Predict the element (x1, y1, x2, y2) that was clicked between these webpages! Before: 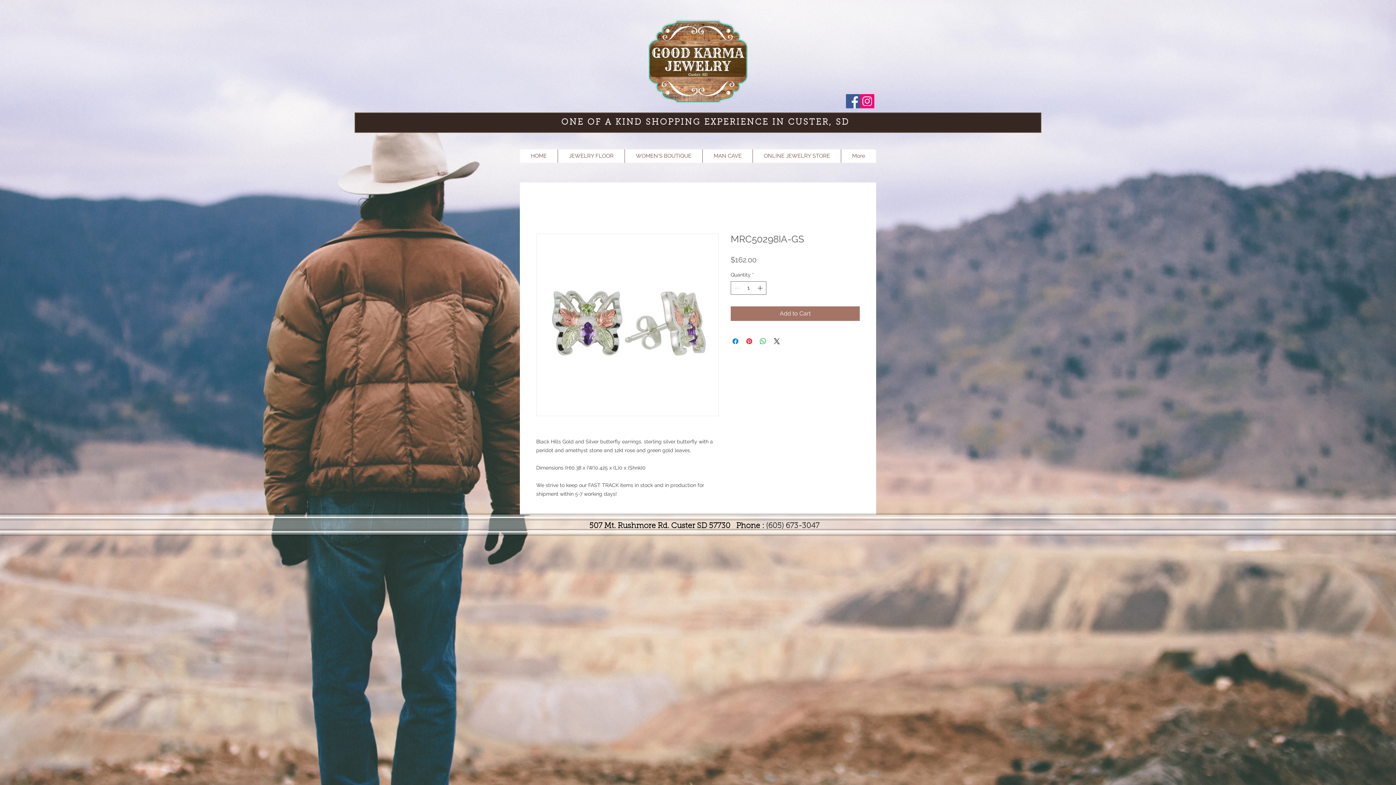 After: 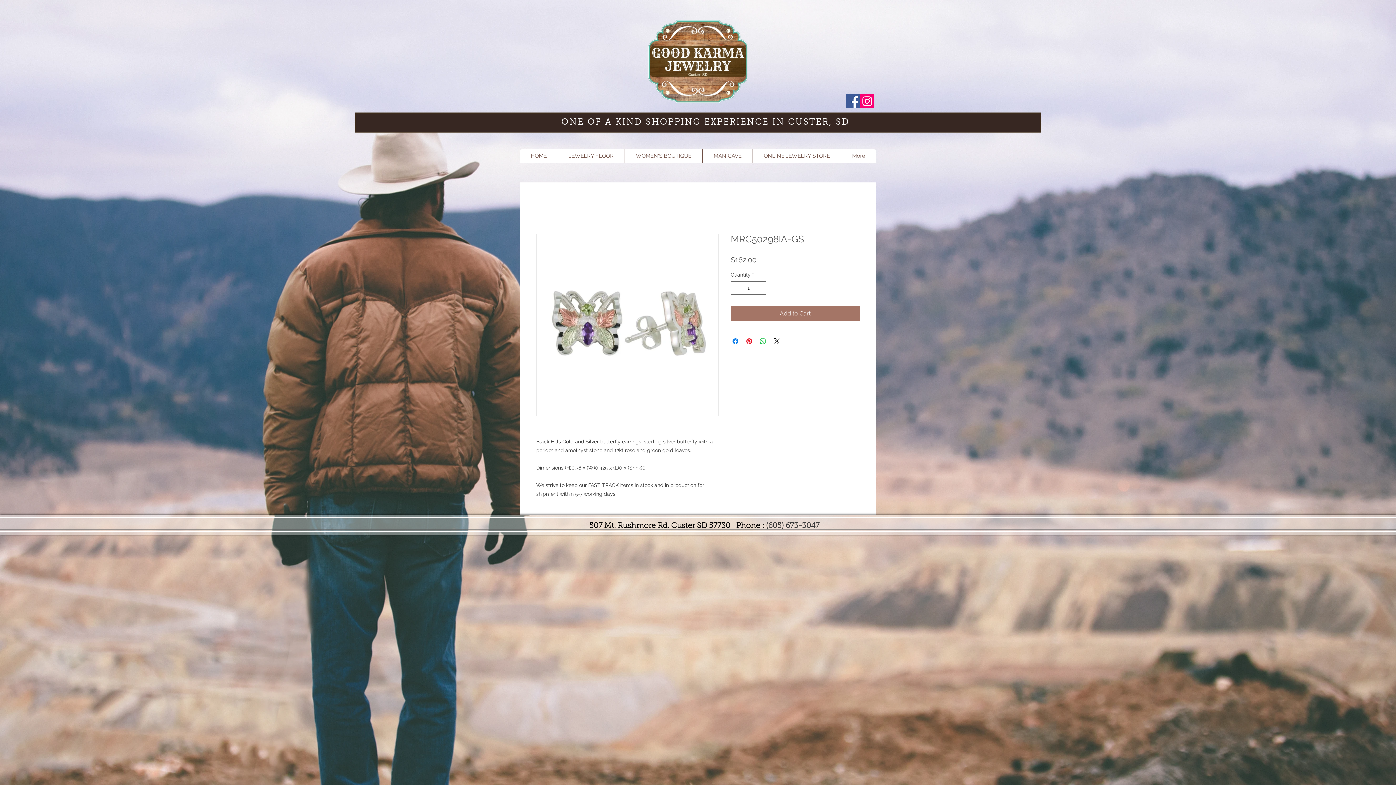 Action: bbox: (860, 94, 874, 108) label: Instagram Social Icon